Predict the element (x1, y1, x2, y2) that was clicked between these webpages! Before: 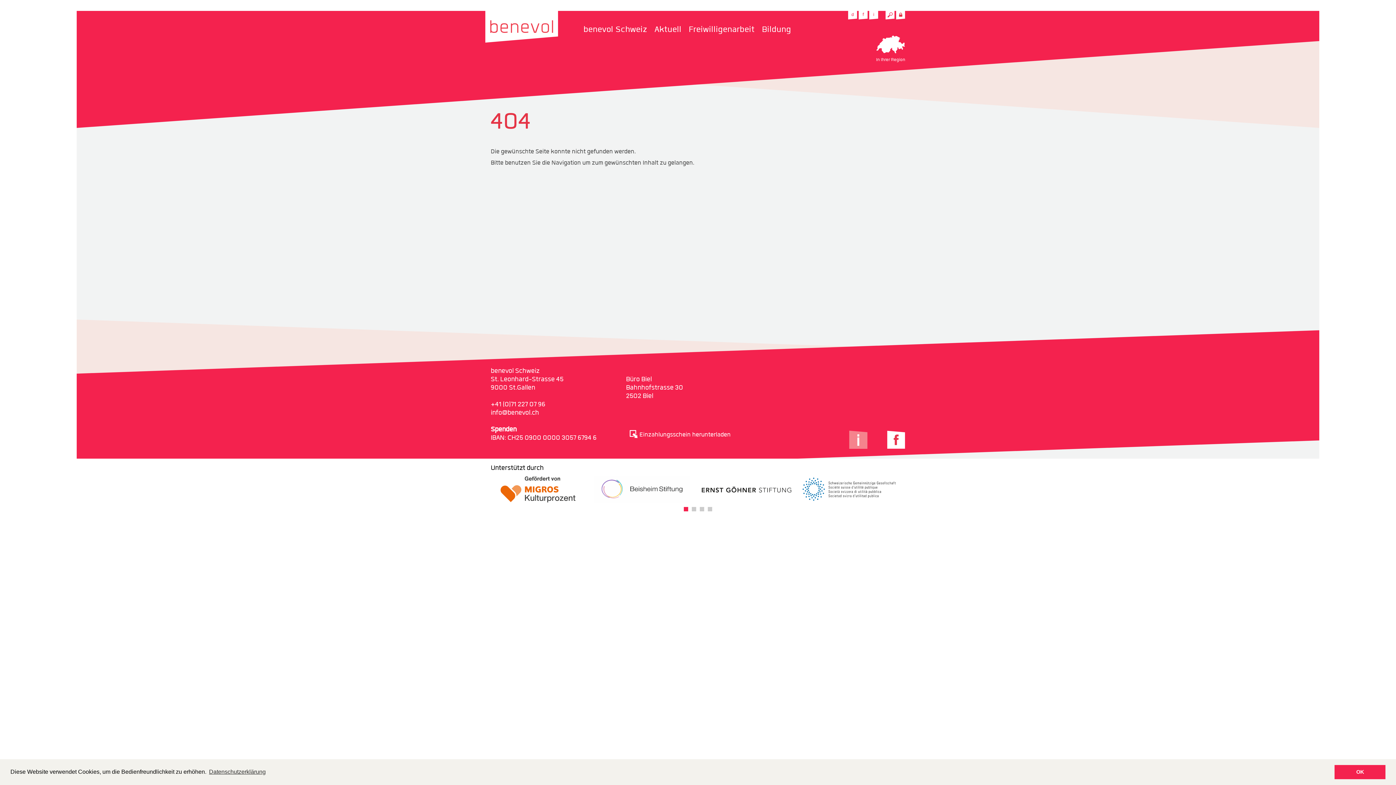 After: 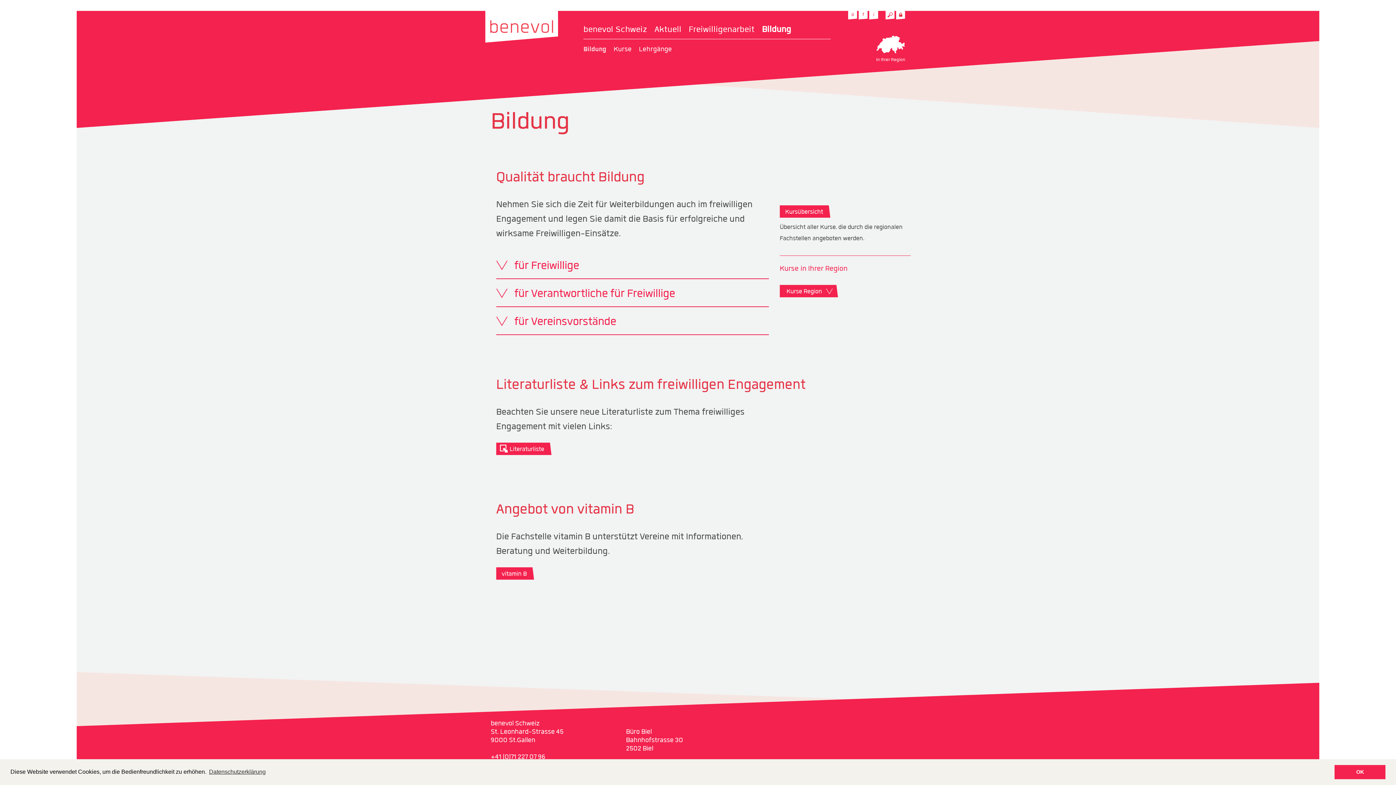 Action: bbox: (762, 20, 791, 38) label: Bildung